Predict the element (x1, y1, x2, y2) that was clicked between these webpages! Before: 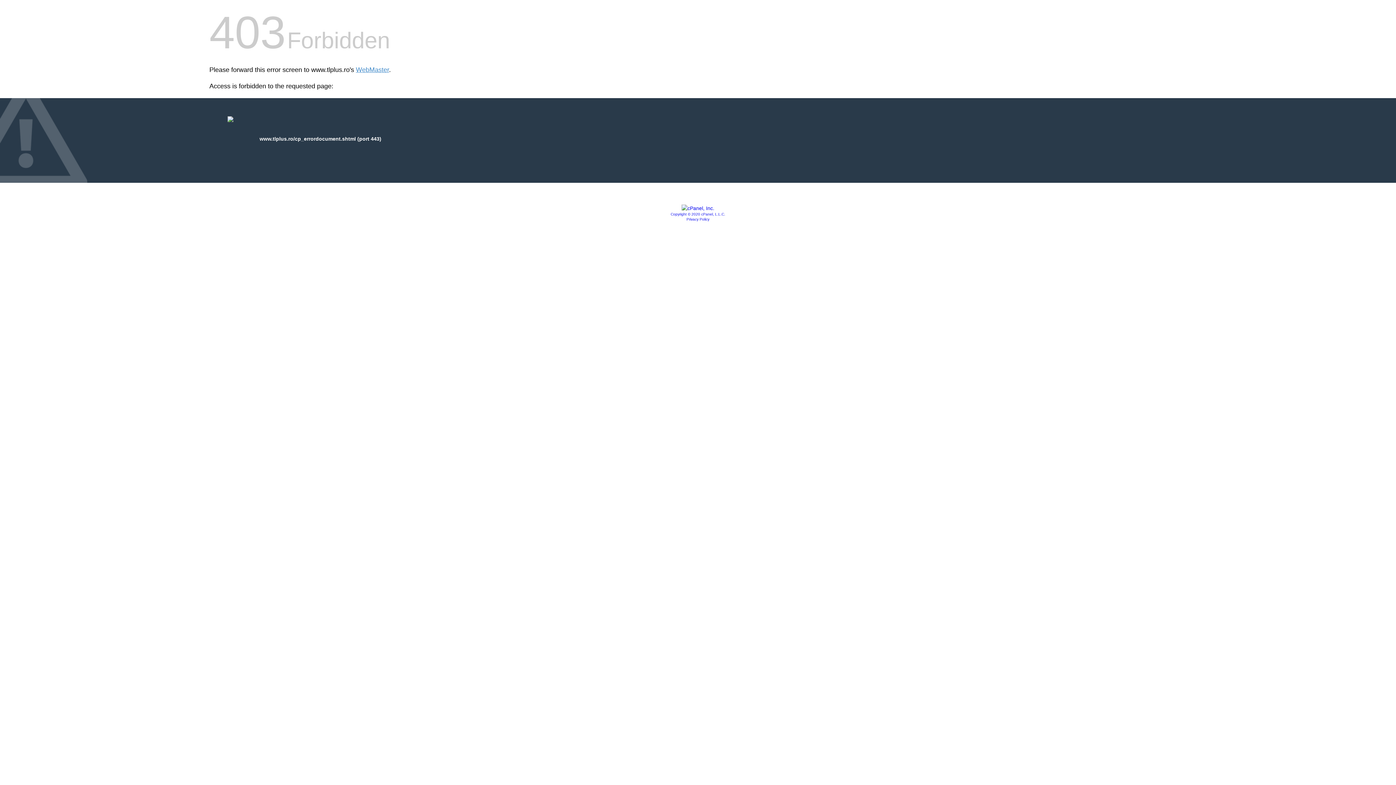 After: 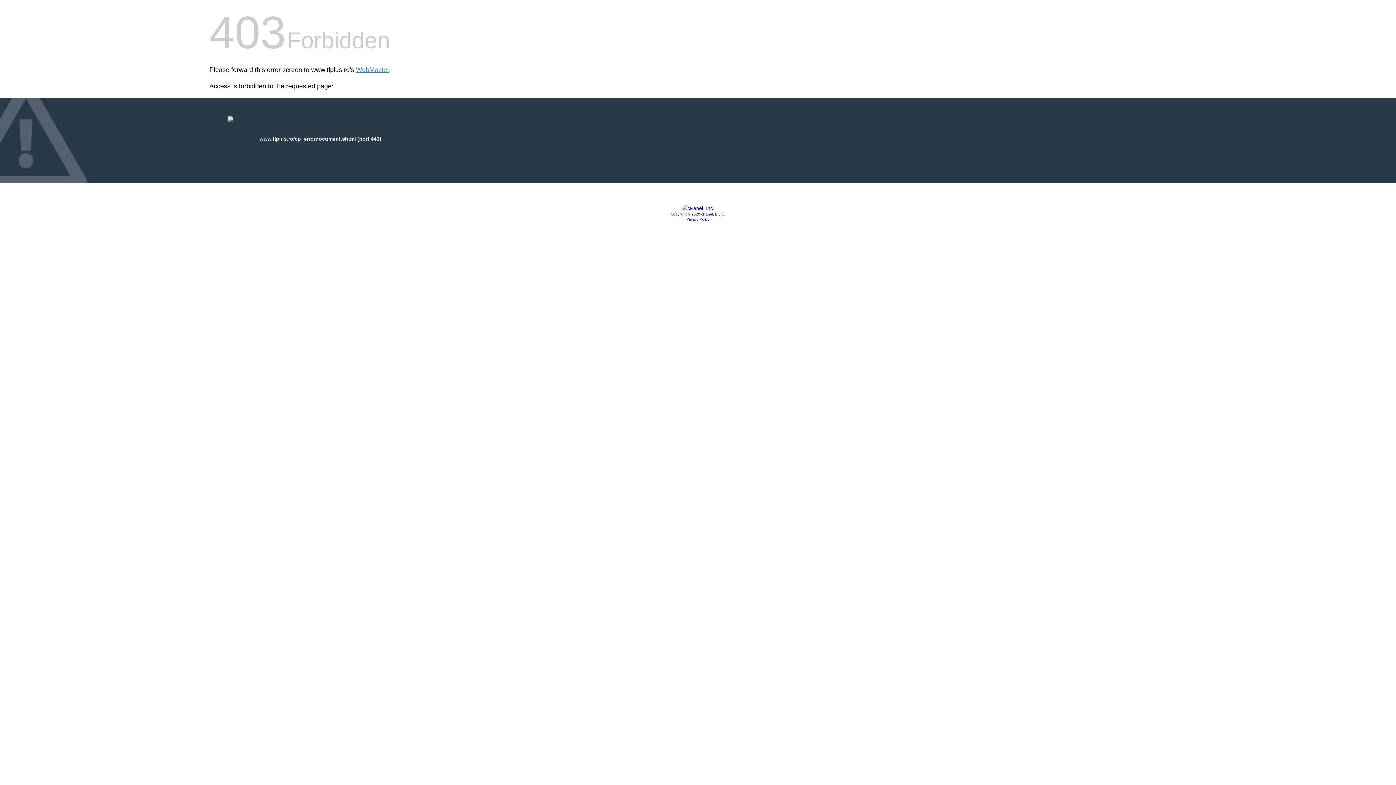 Action: label: Copyright © 2020 cPanel, L.L.C. bbox: (670, 212, 725, 216)